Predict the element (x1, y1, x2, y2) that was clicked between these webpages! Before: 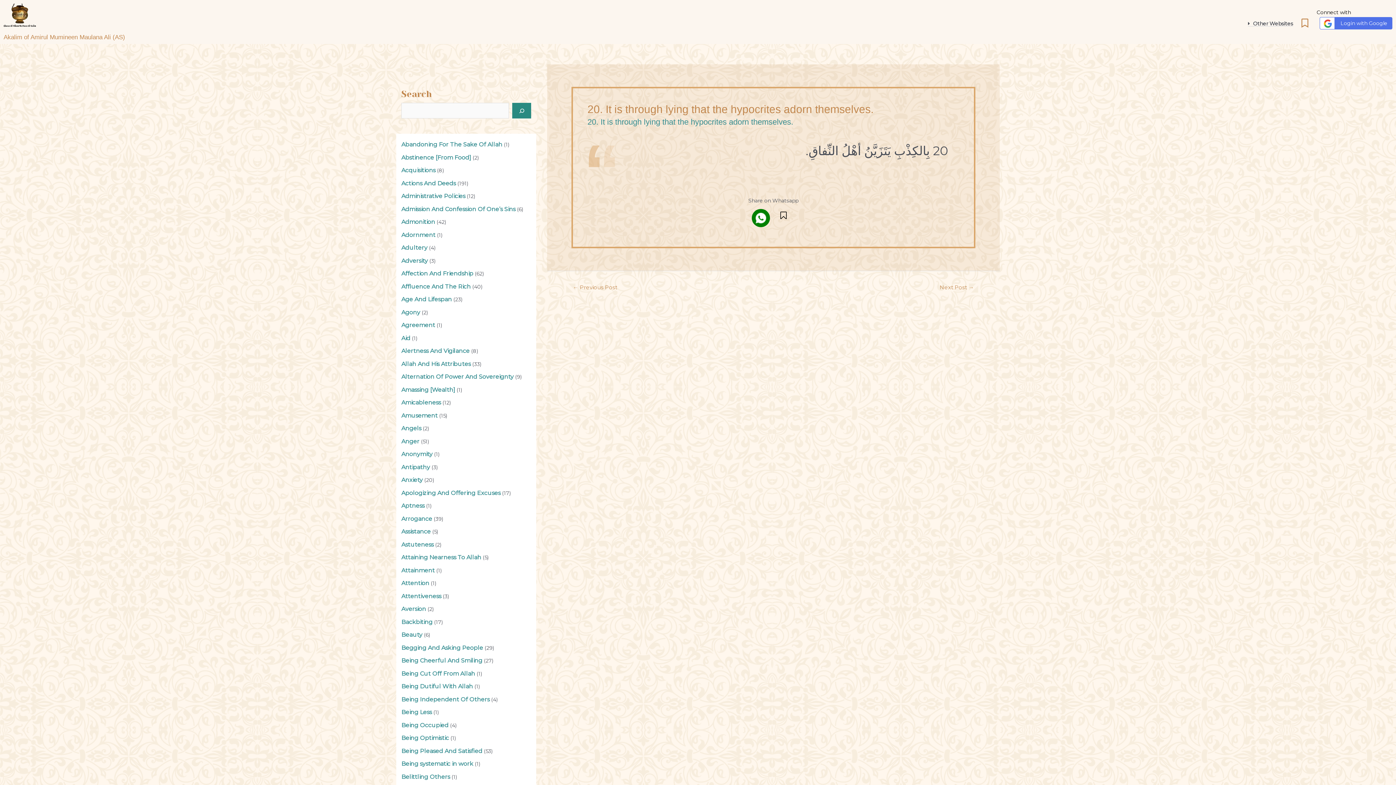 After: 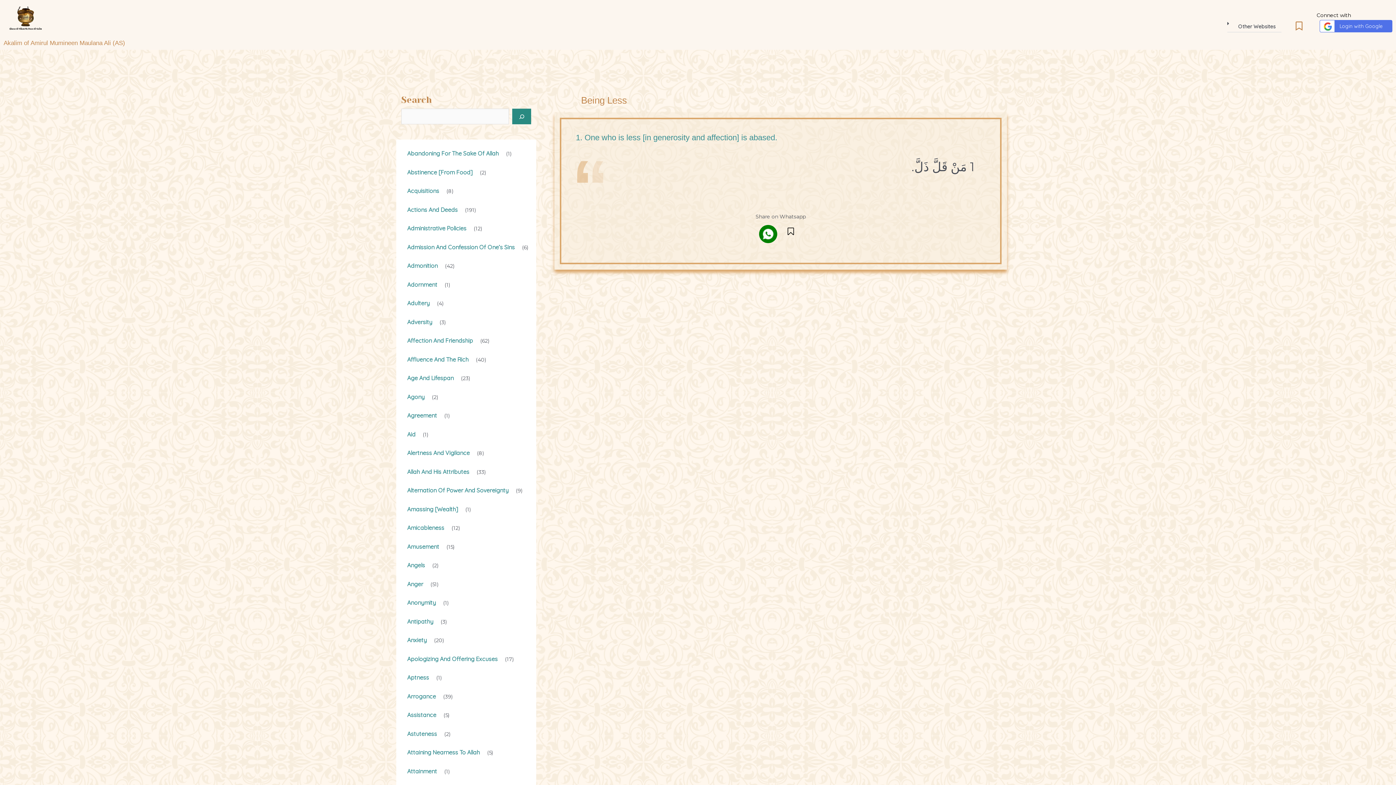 Action: bbox: (401, 709, 432, 716) label: Being Less